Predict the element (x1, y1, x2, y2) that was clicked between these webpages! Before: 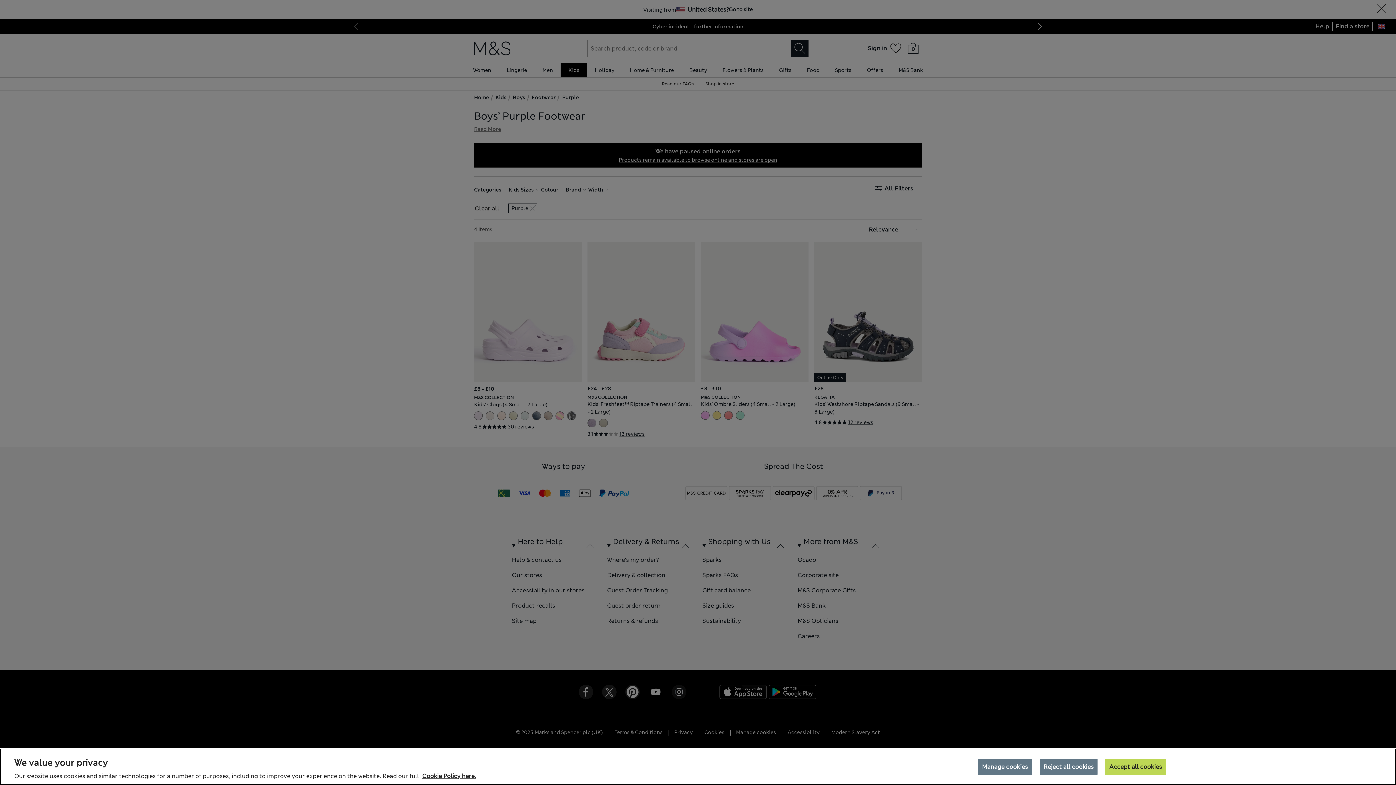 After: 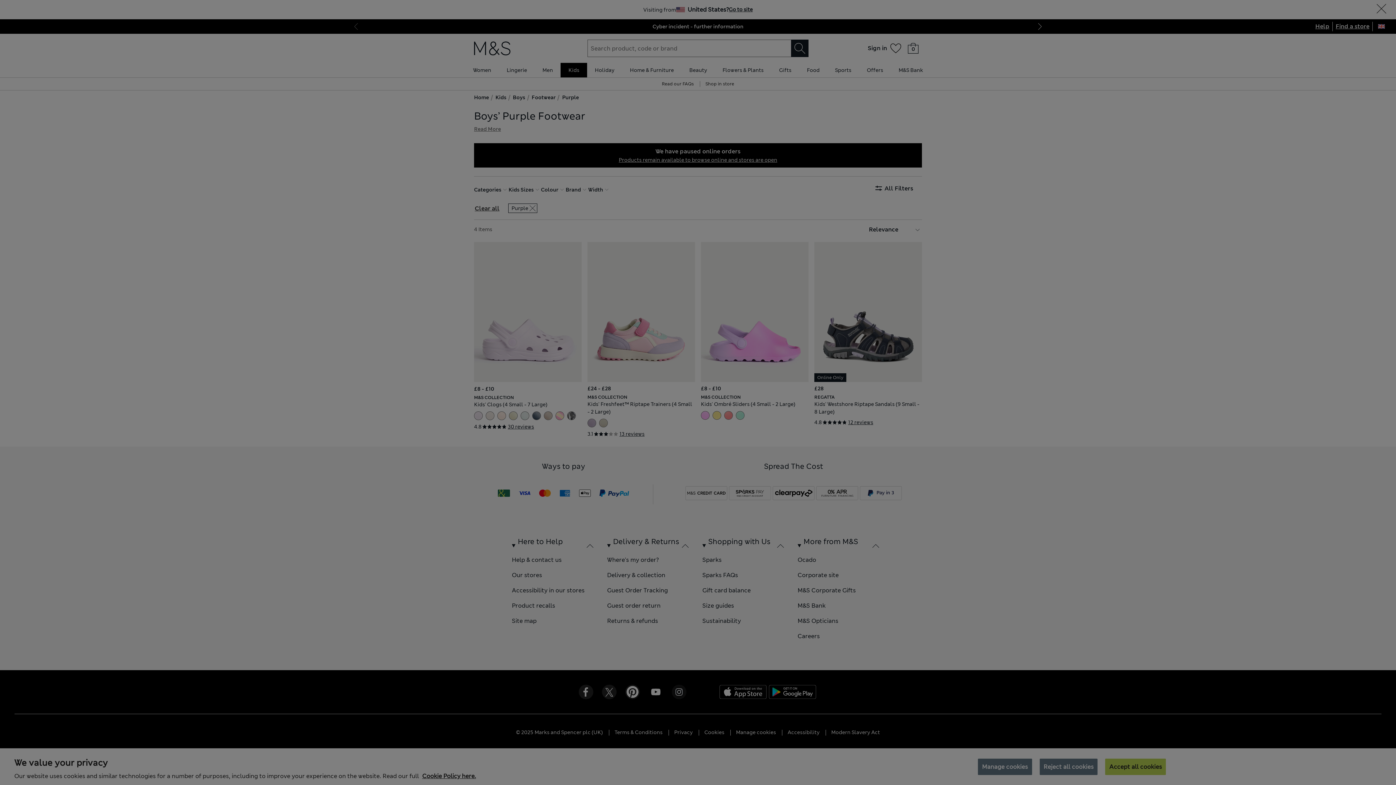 Action: label: Manage cookies bbox: (978, 758, 1032, 775)